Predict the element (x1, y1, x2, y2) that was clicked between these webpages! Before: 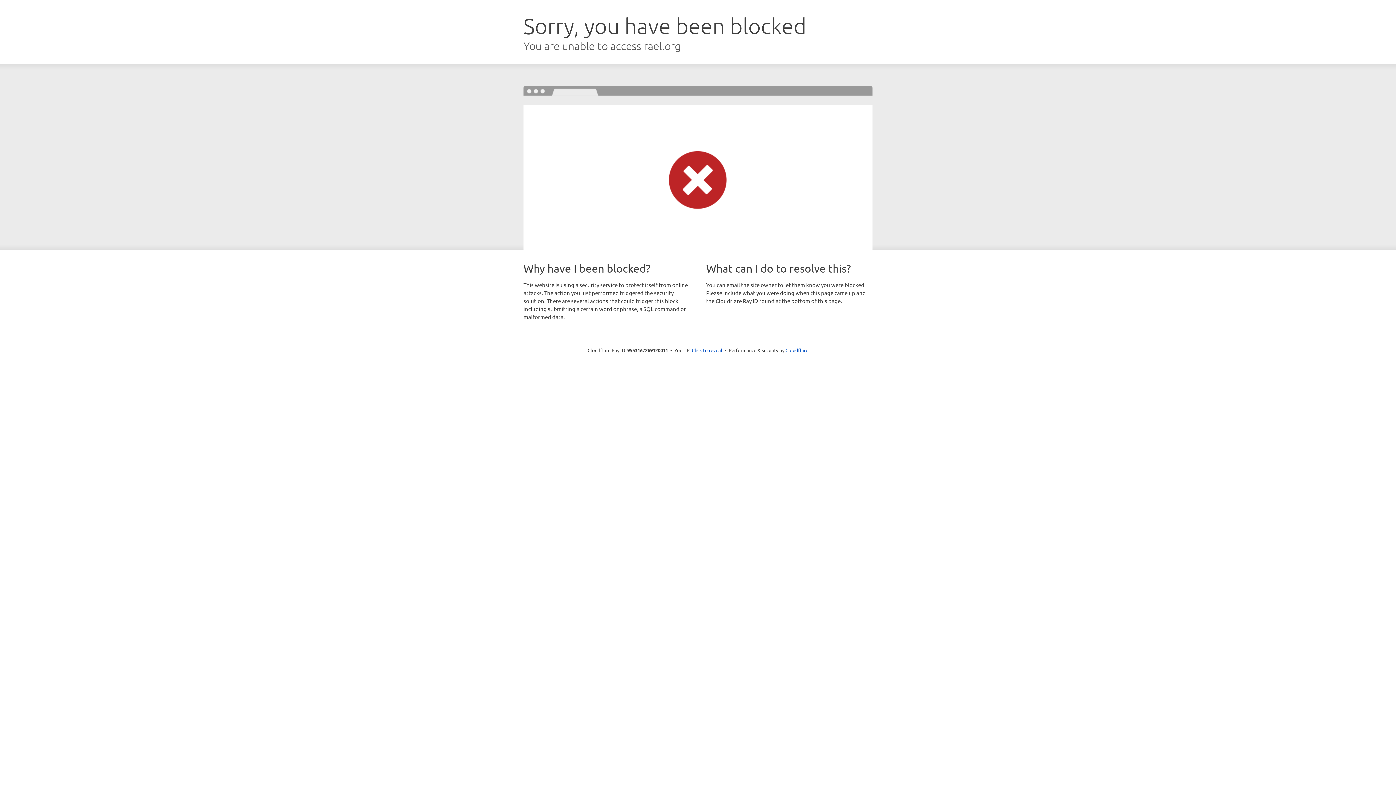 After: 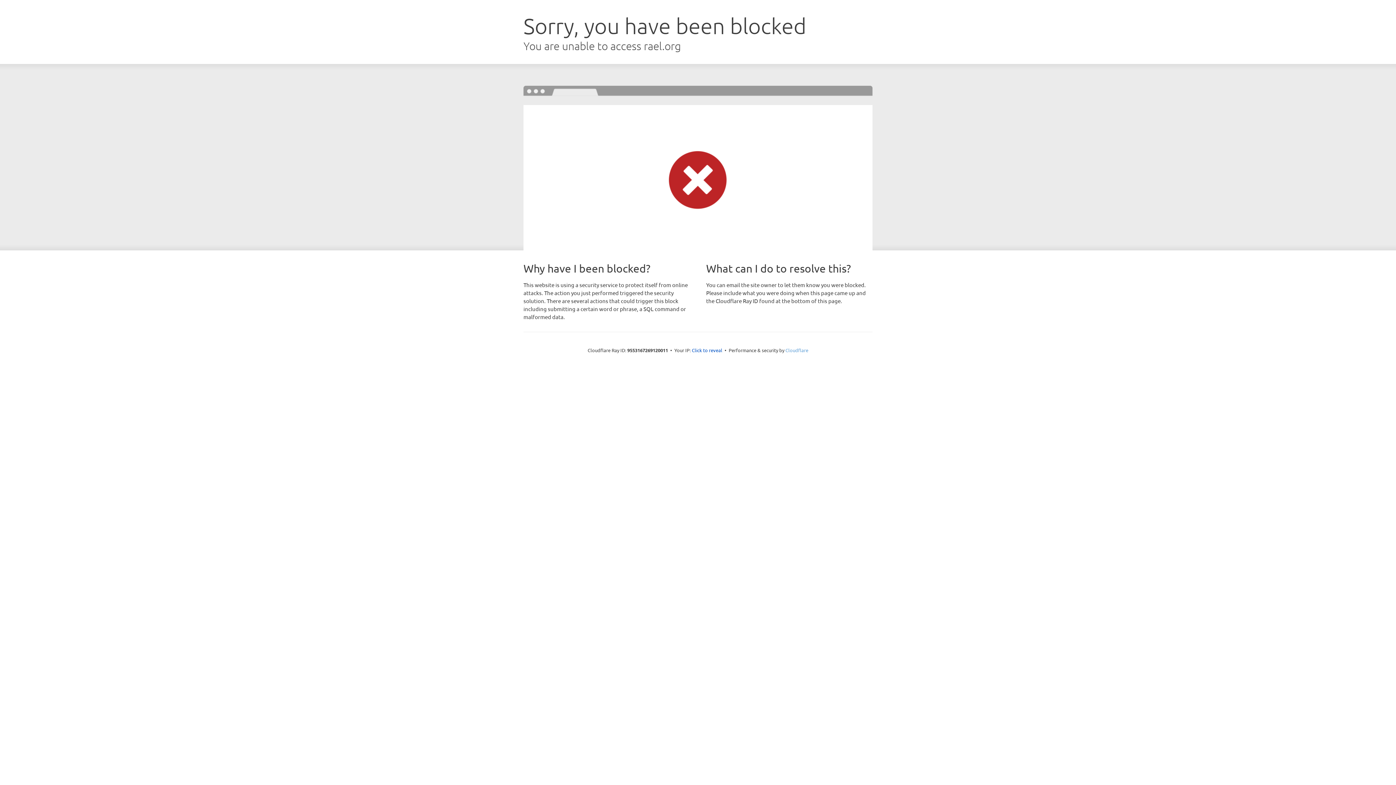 Action: bbox: (785, 347, 808, 353) label: Cloudflare